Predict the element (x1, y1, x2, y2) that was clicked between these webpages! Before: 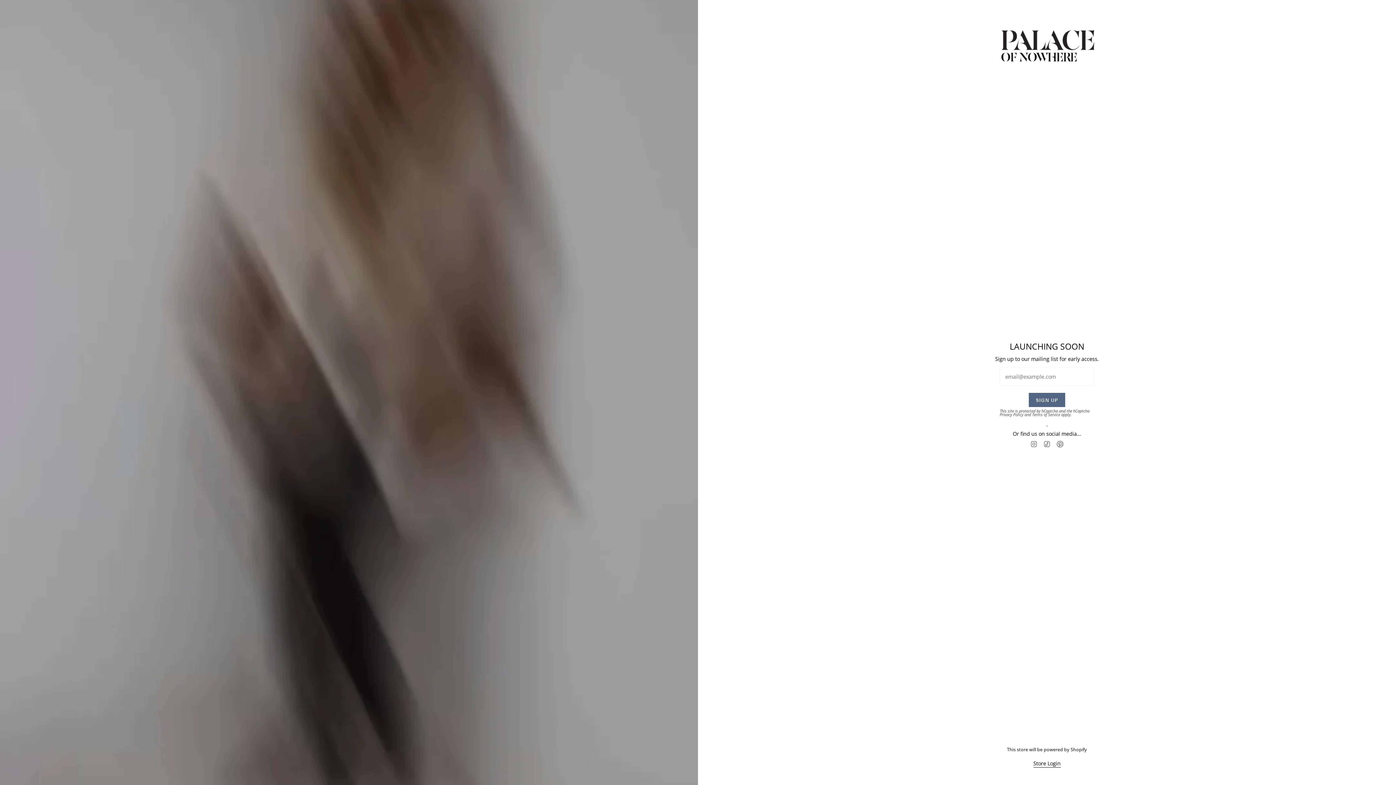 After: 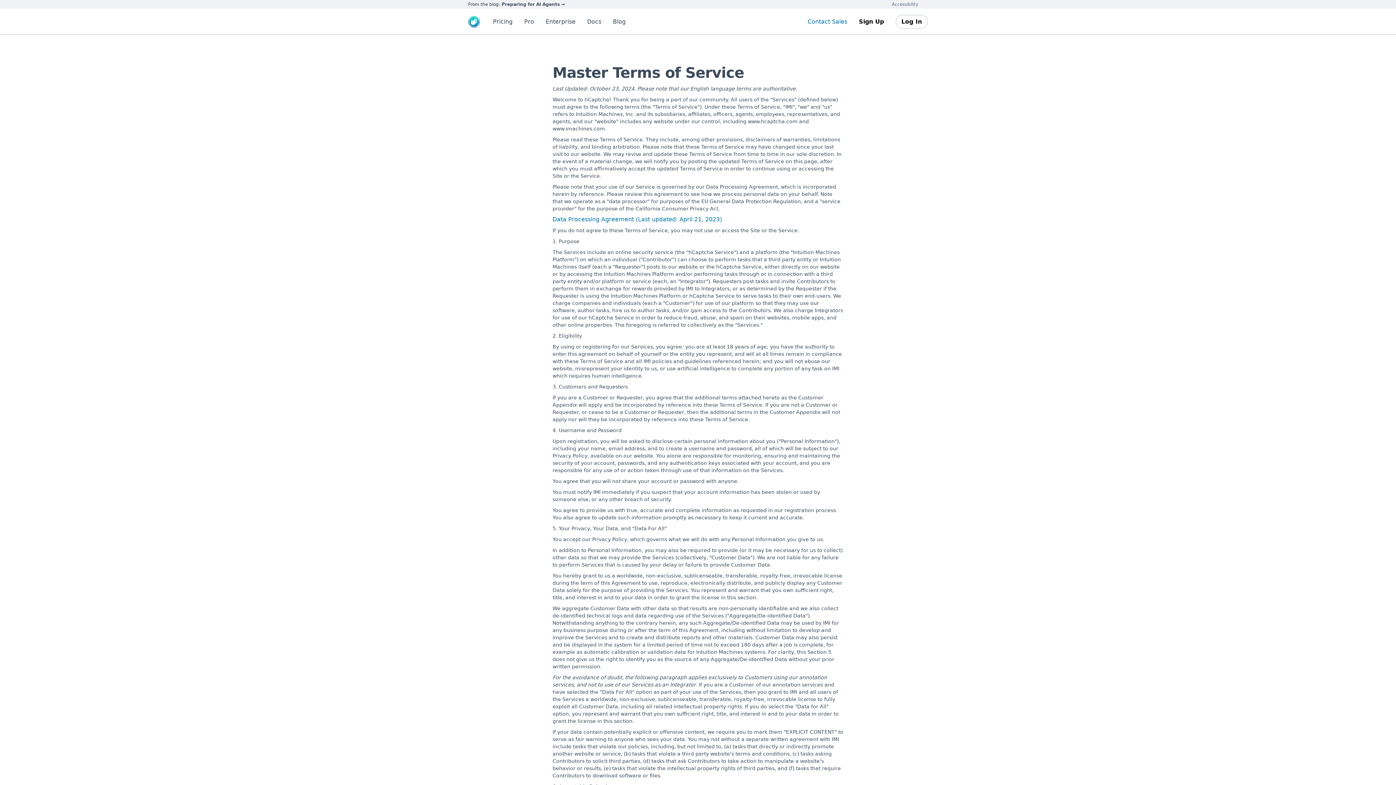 Action: bbox: (1032, 411, 1060, 417) label: Terms of Service